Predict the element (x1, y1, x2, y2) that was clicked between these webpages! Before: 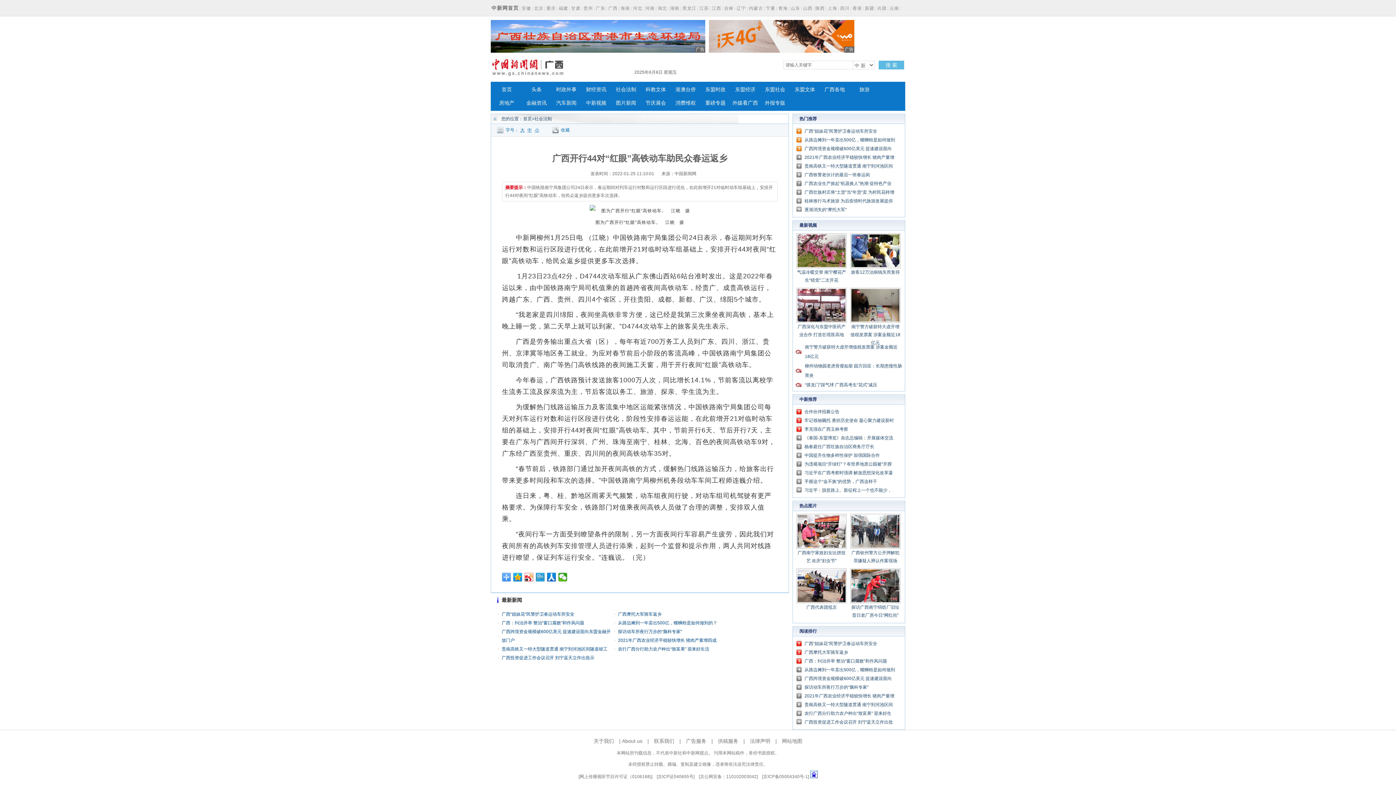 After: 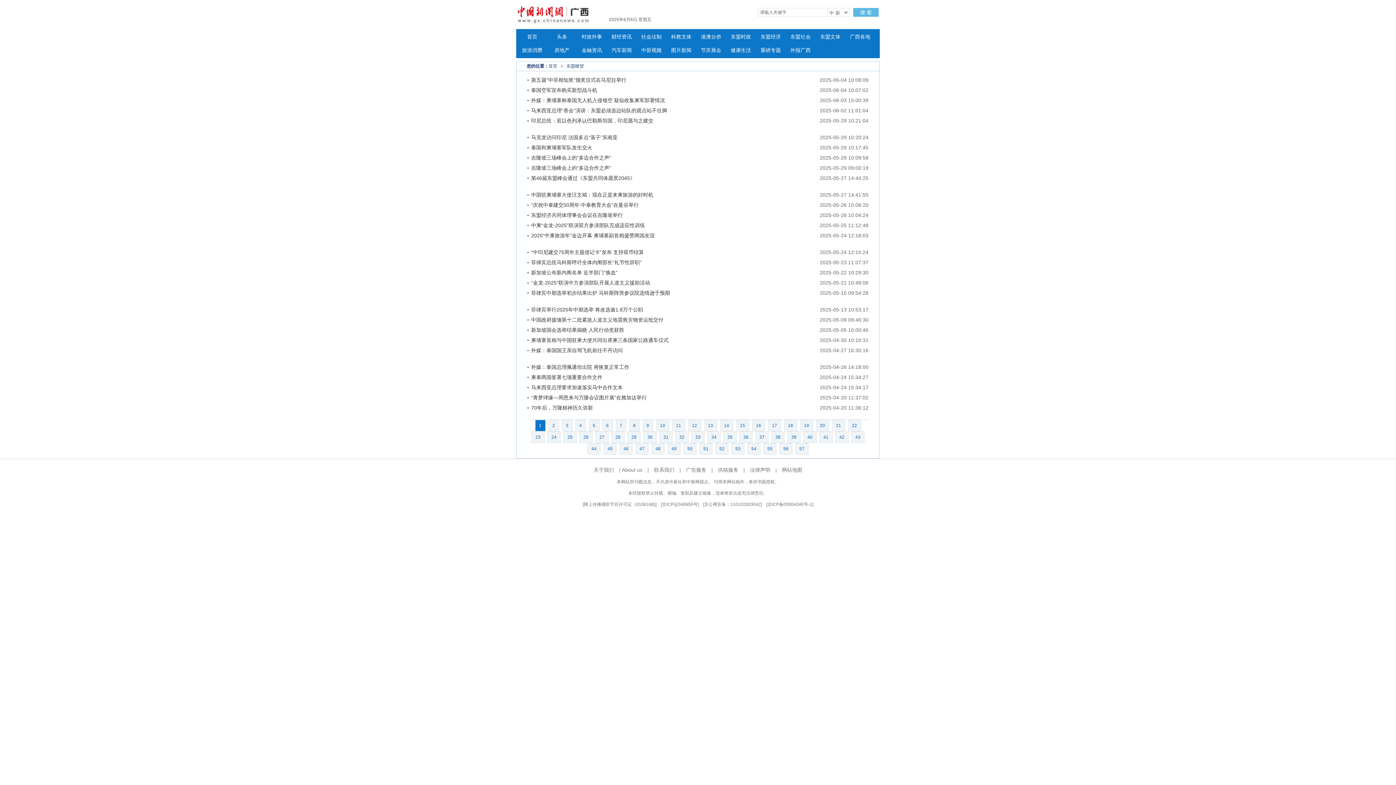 Action: label: 东盟时政 bbox: (701, 82, 730, 96)